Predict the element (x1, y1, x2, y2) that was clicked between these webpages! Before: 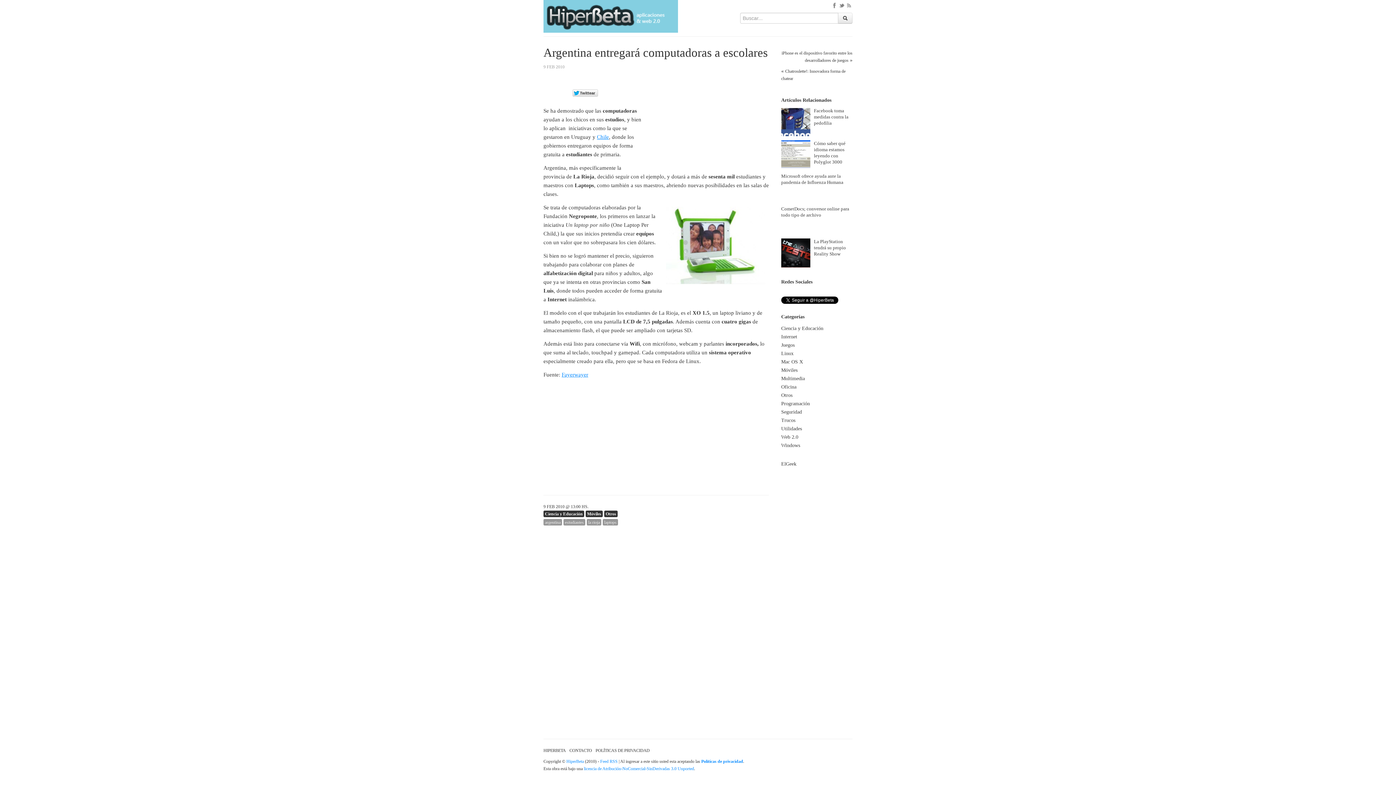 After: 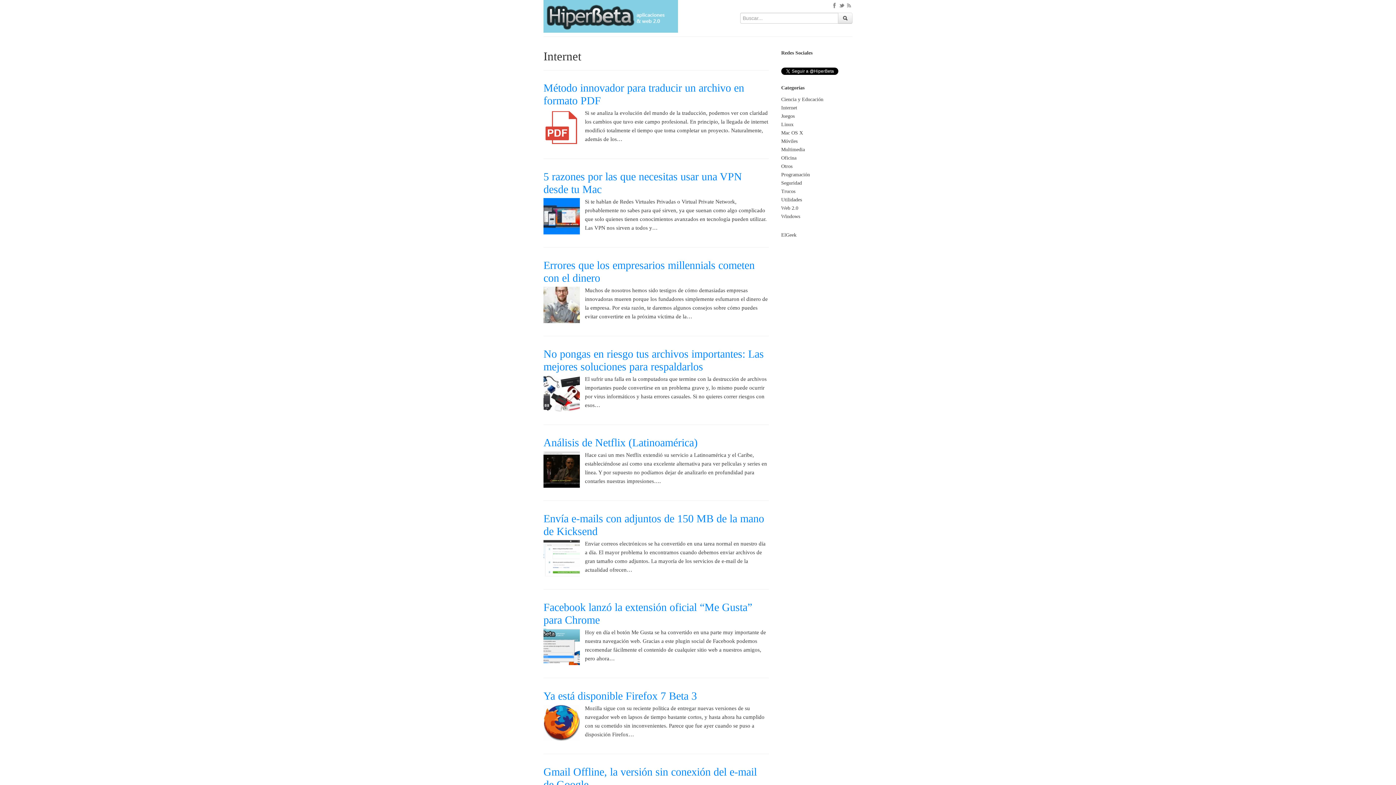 Action: bbox: (781, 332, 797, 337) label: Internet